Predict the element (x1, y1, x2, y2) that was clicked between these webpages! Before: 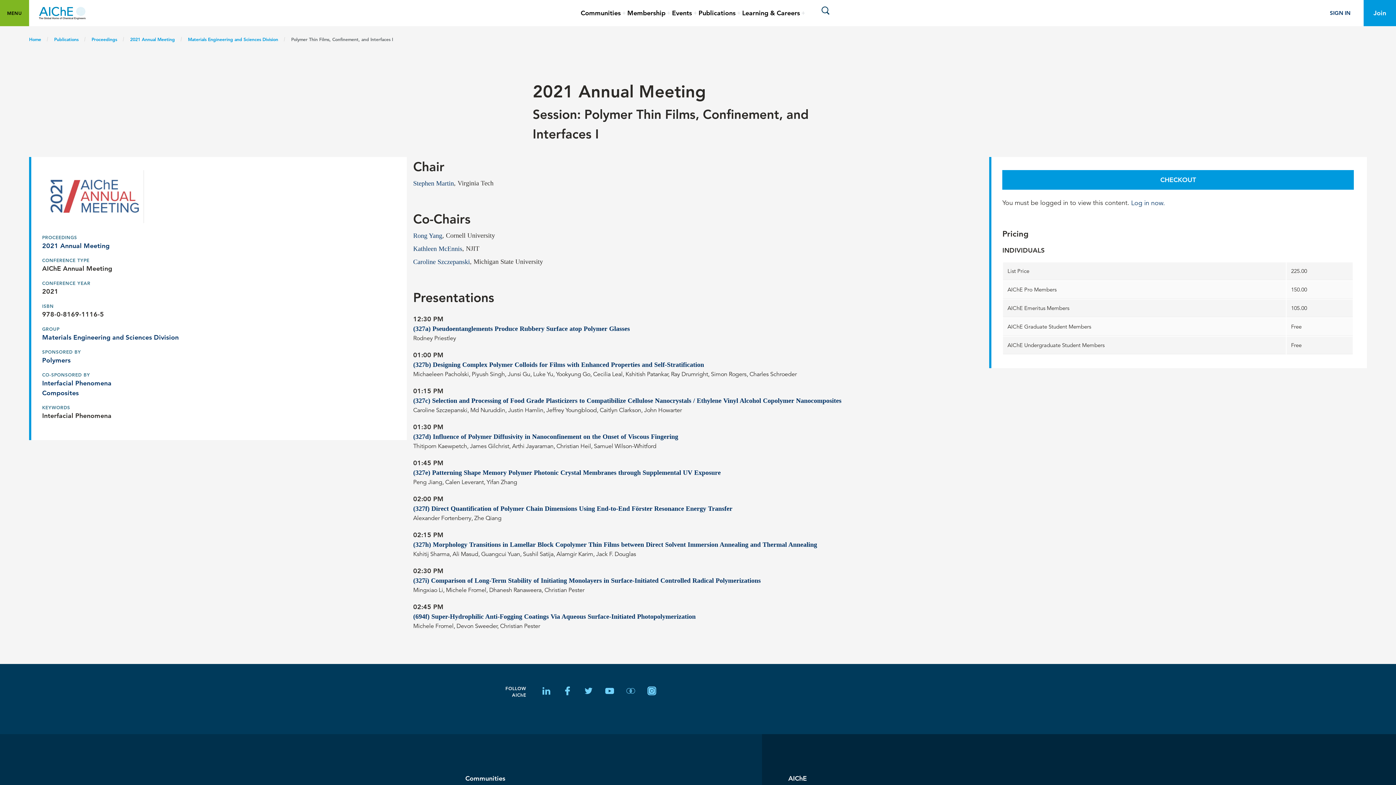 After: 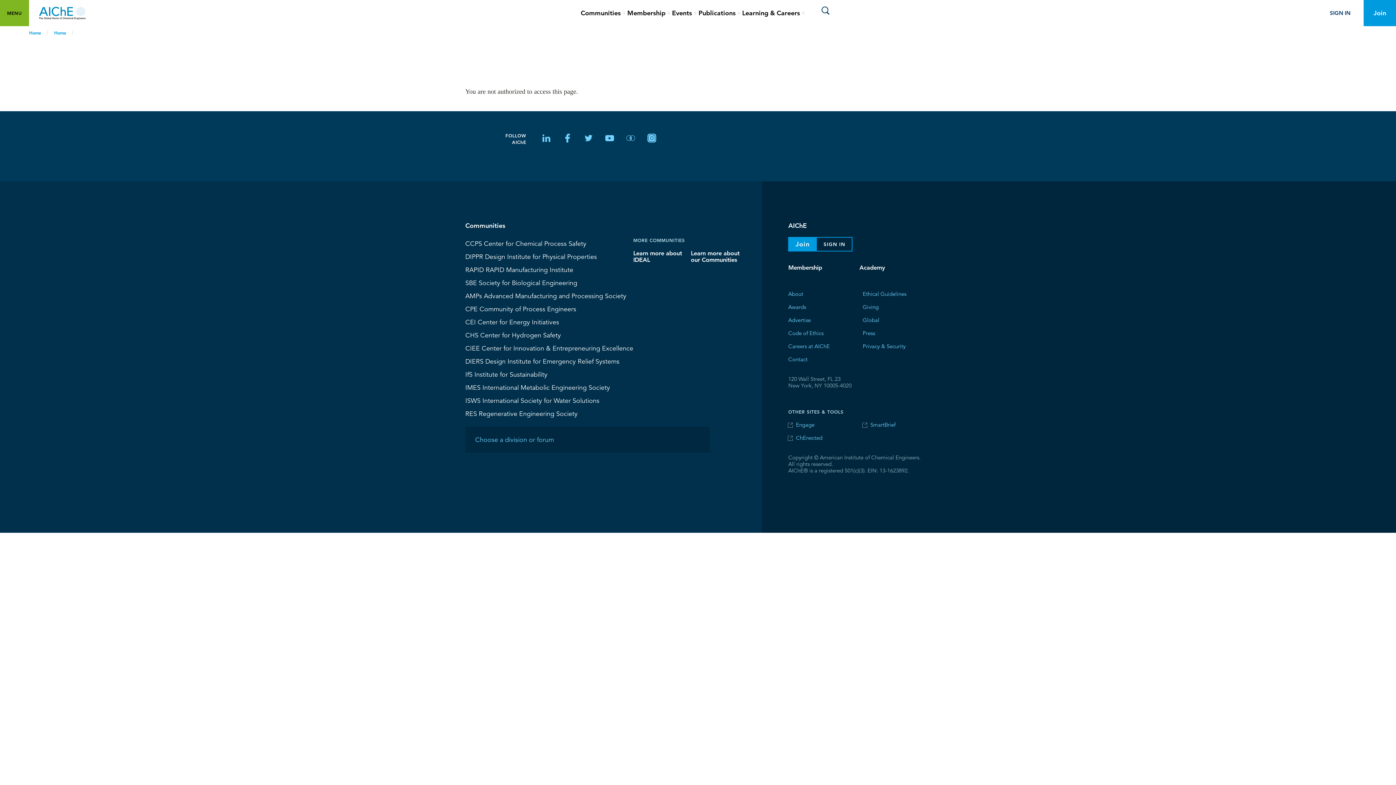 Action: bbox: (413, 243, 462, 254) label: Kathleen McEnnis